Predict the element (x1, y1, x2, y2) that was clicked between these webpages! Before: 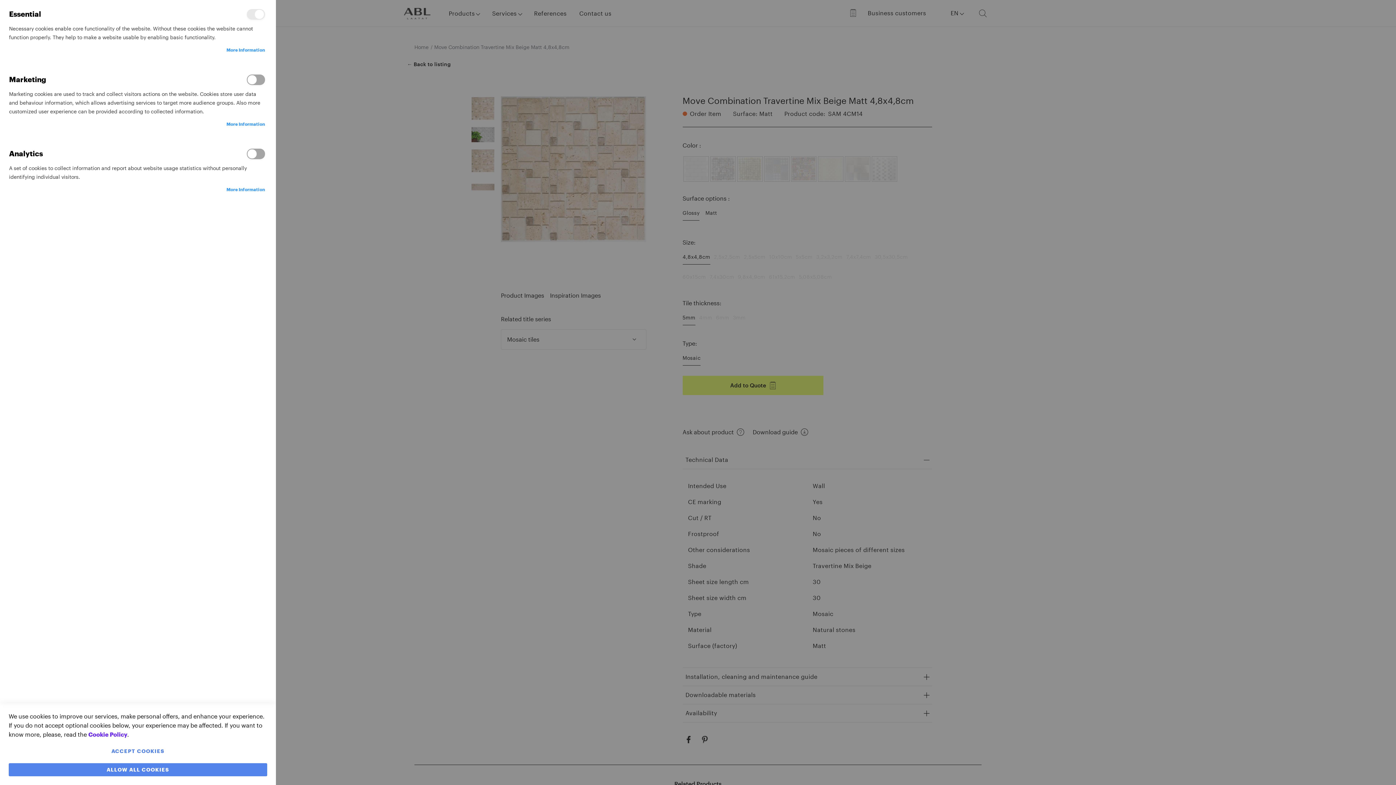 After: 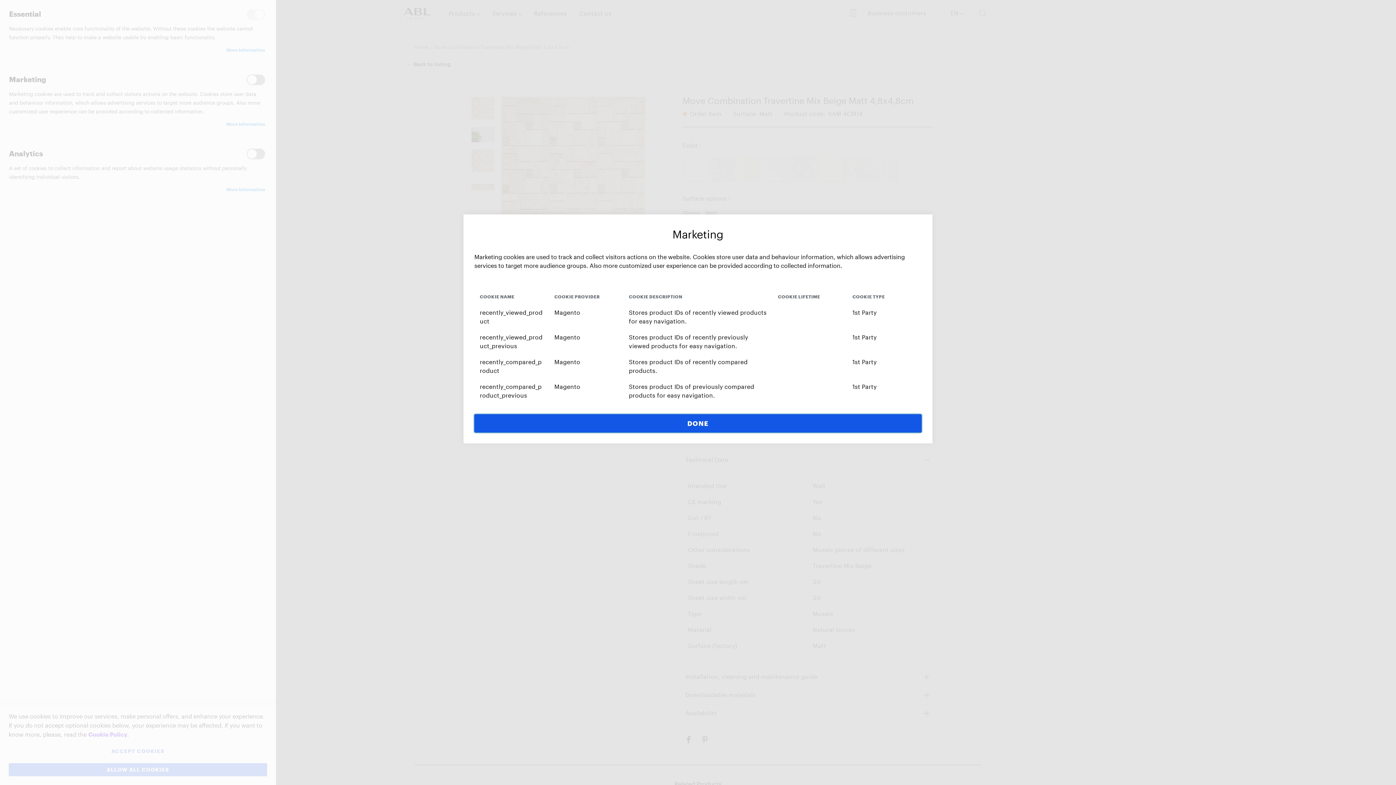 Action: bbox: (226, 119, 265, 128) label: More Information